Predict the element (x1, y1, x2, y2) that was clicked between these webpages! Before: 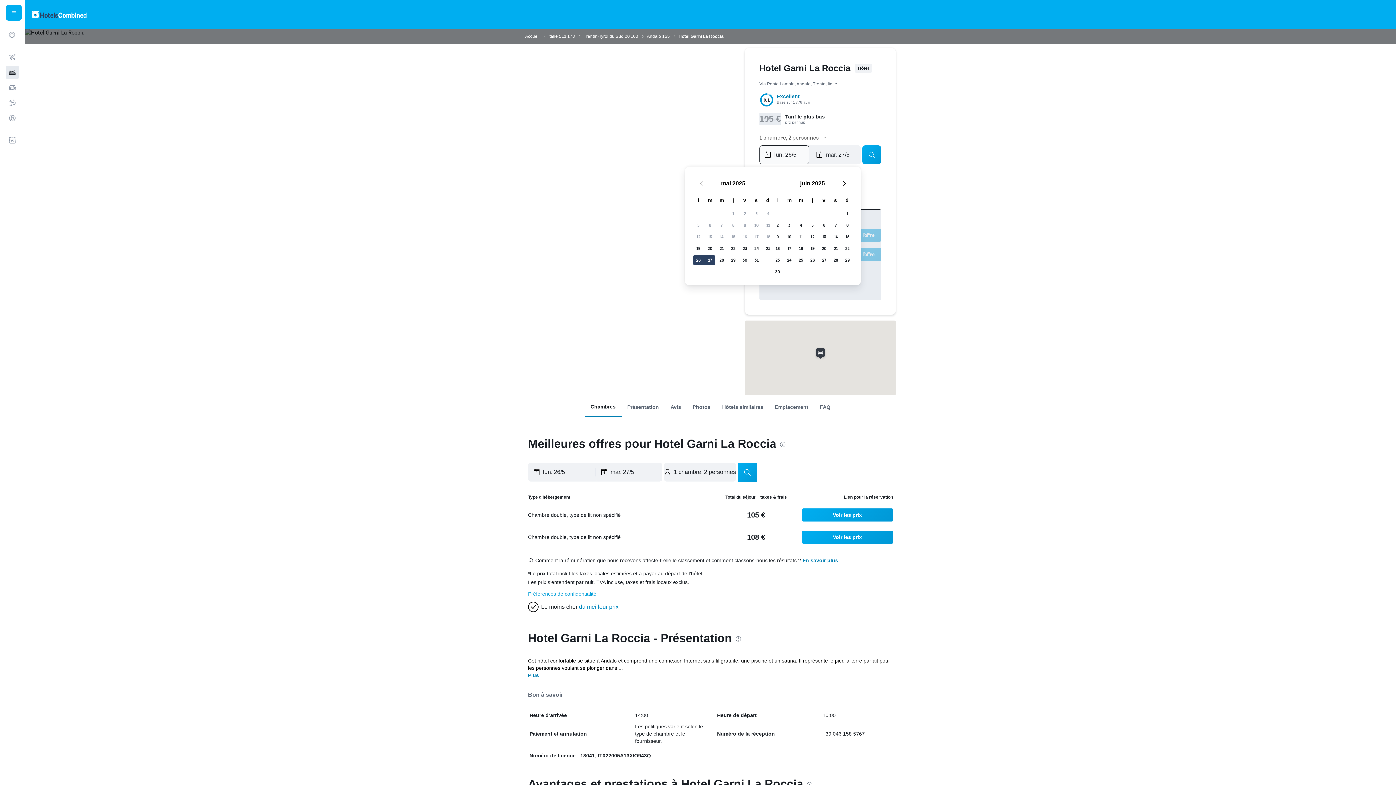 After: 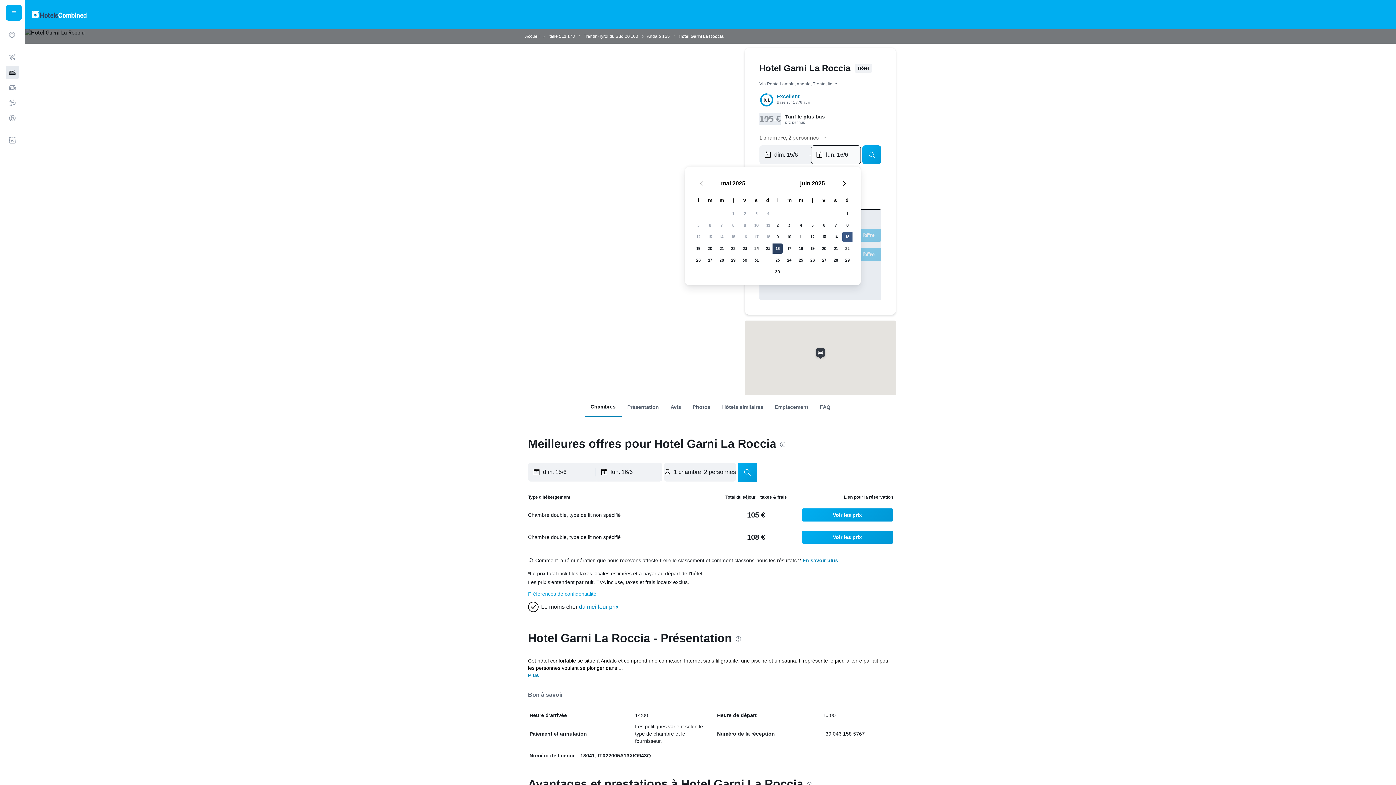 Action: label: 15 juin 2025 bbox: (841, 231, 853, 242)